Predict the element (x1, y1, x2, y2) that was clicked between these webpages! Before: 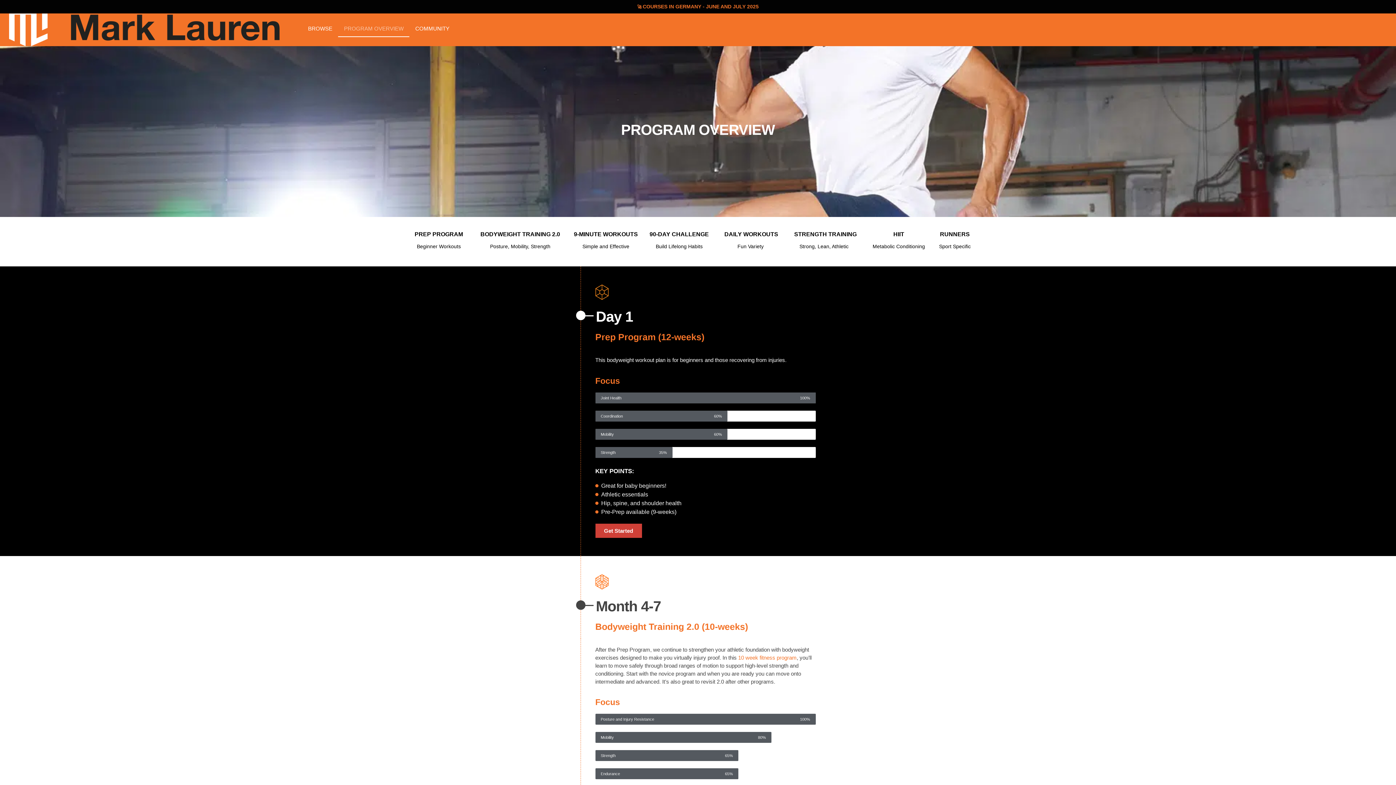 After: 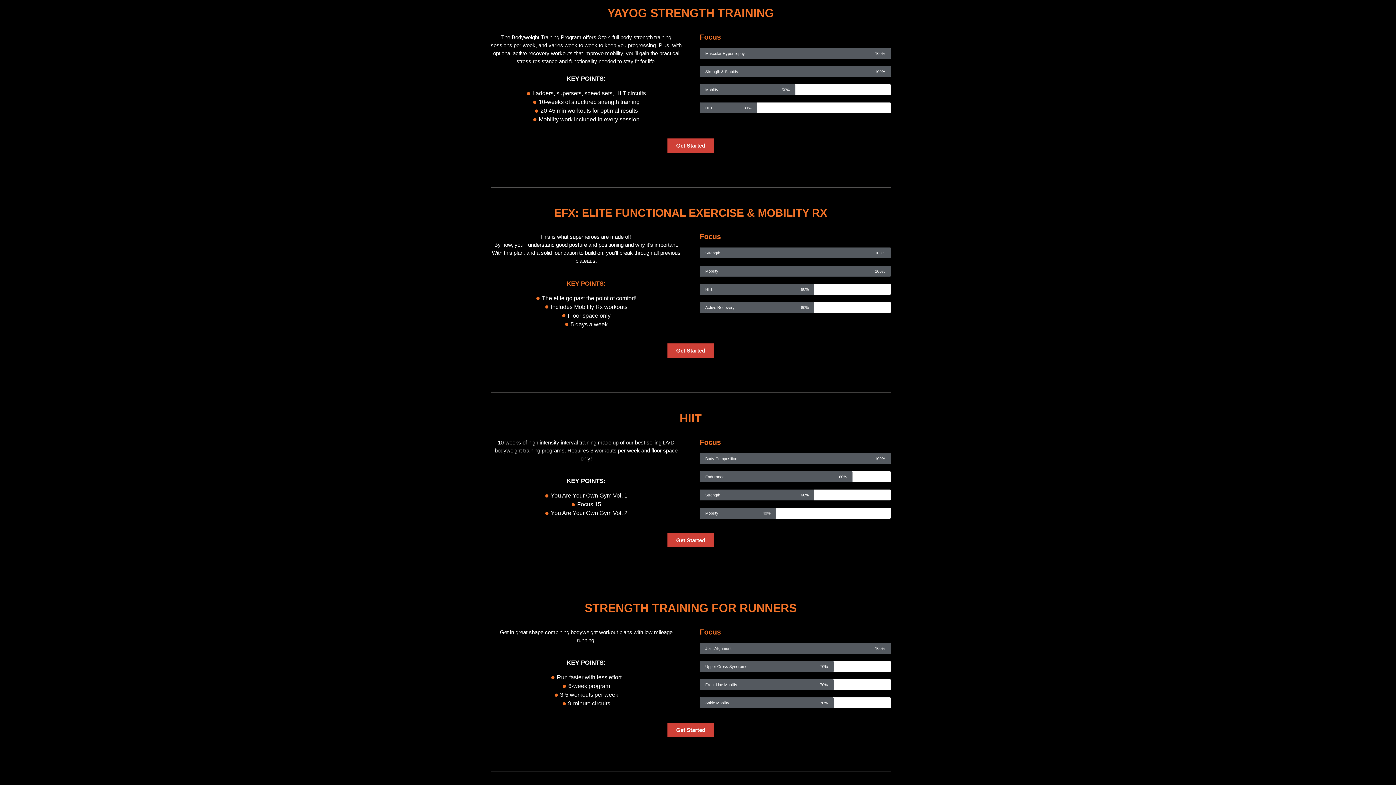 Action: label: STRENGTH TRAINING bbox: (790, 227, 860, 240)